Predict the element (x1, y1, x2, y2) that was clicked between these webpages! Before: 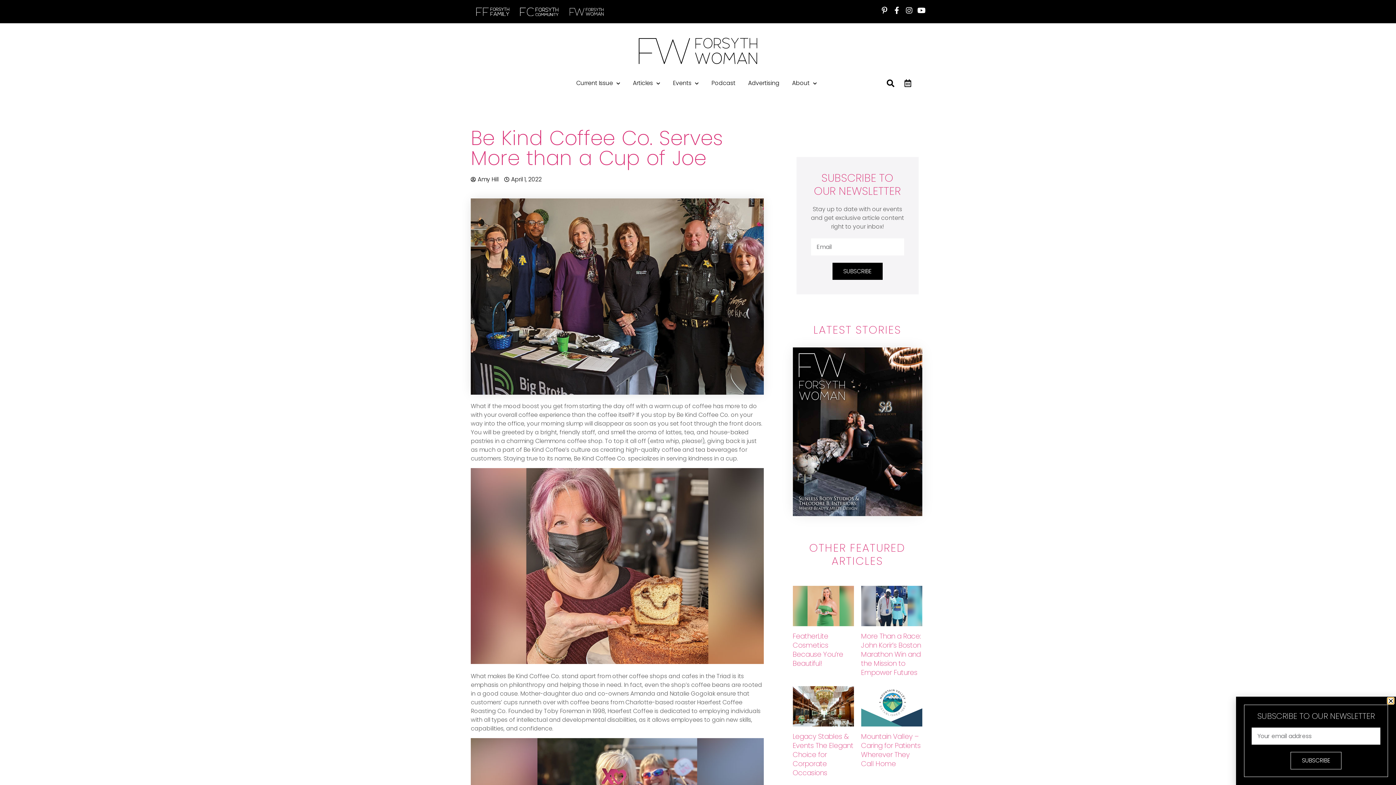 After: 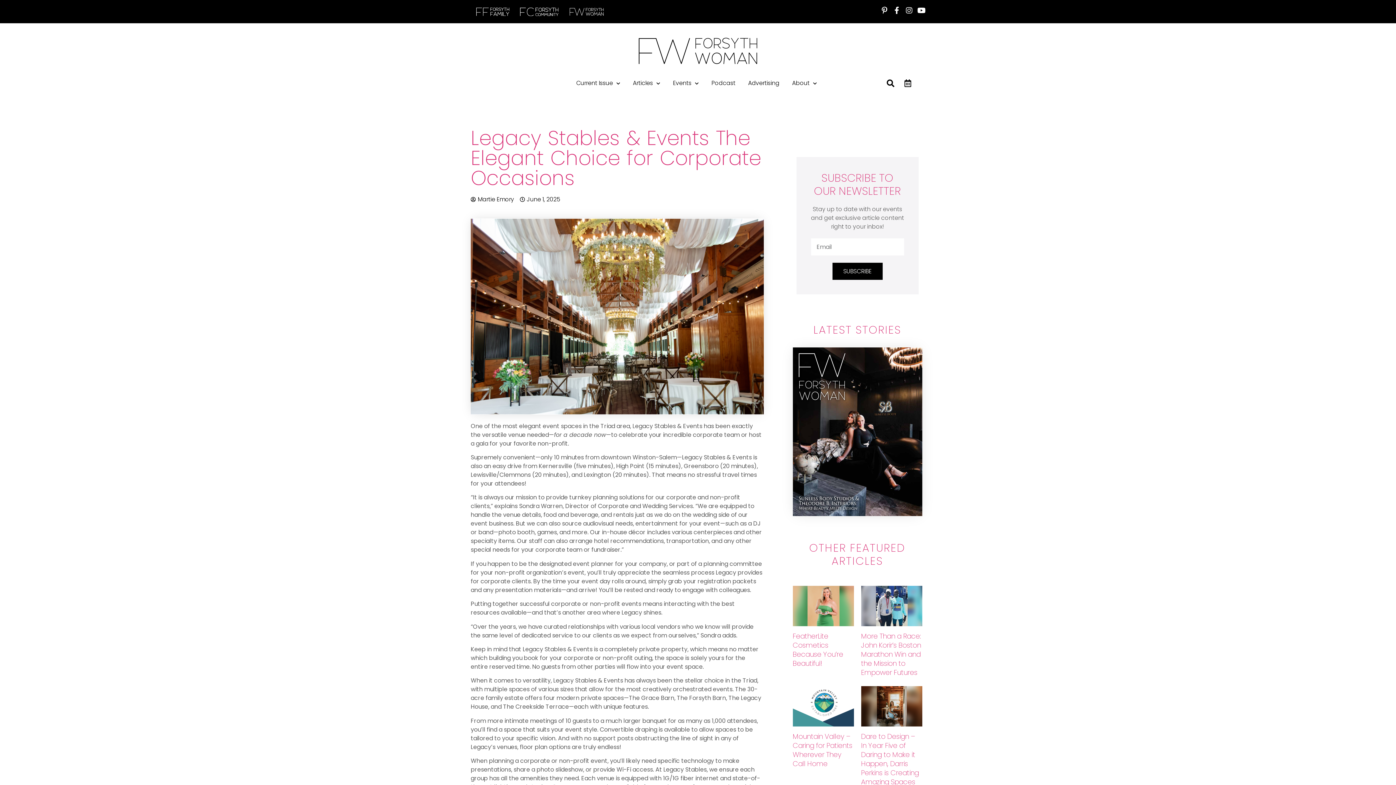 Action: bbox: (792, 686, 854, 726)